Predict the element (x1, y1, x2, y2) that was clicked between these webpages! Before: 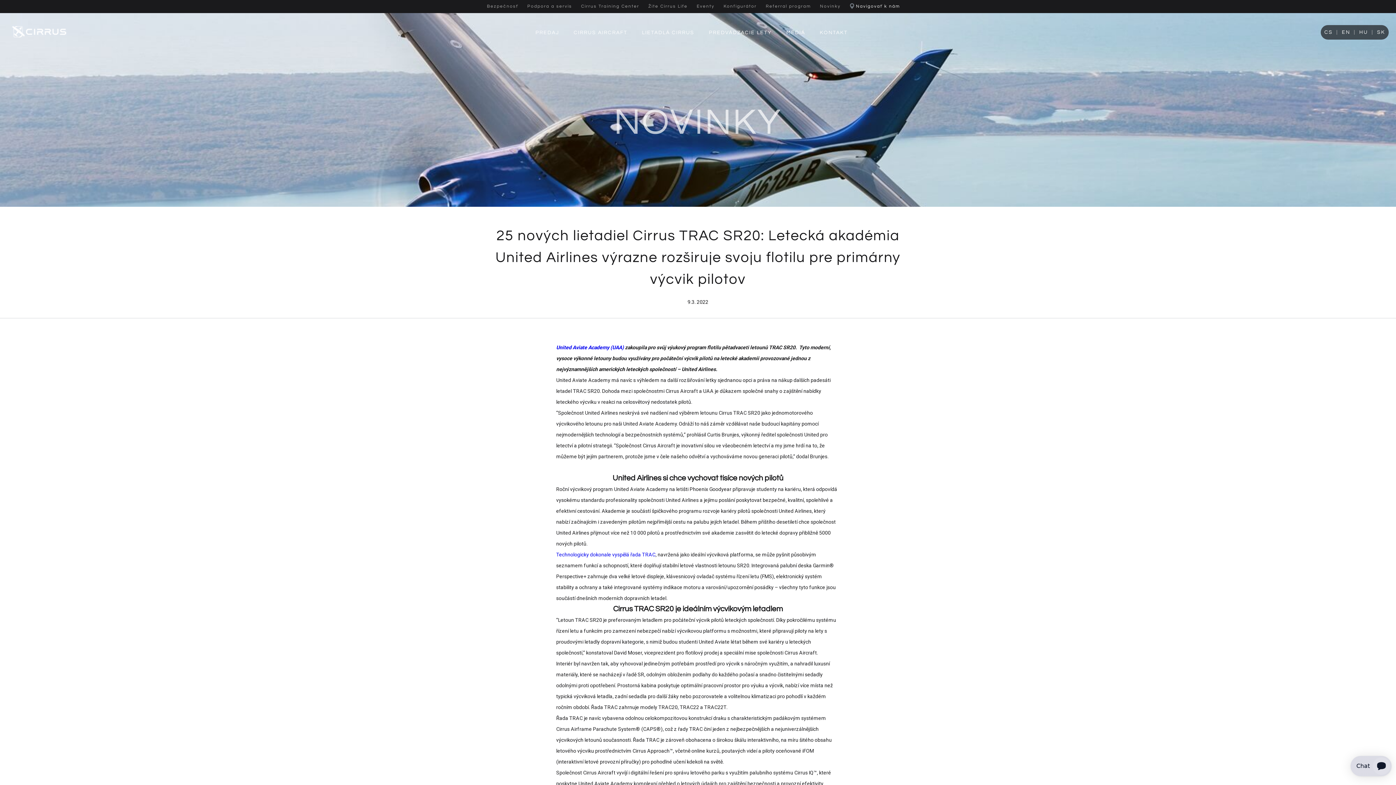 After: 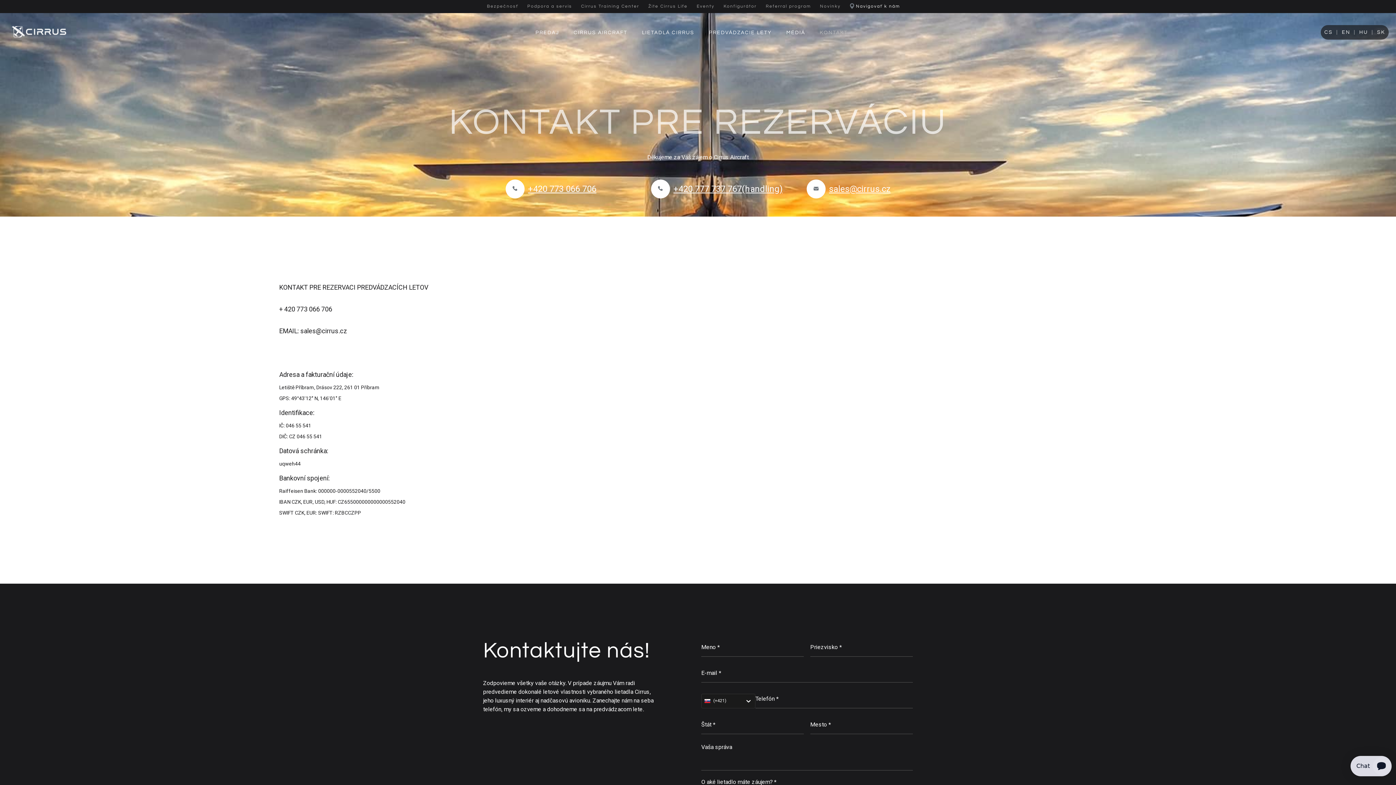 Action: bbox: (820, 30, 848, 35) label: KONTAKT